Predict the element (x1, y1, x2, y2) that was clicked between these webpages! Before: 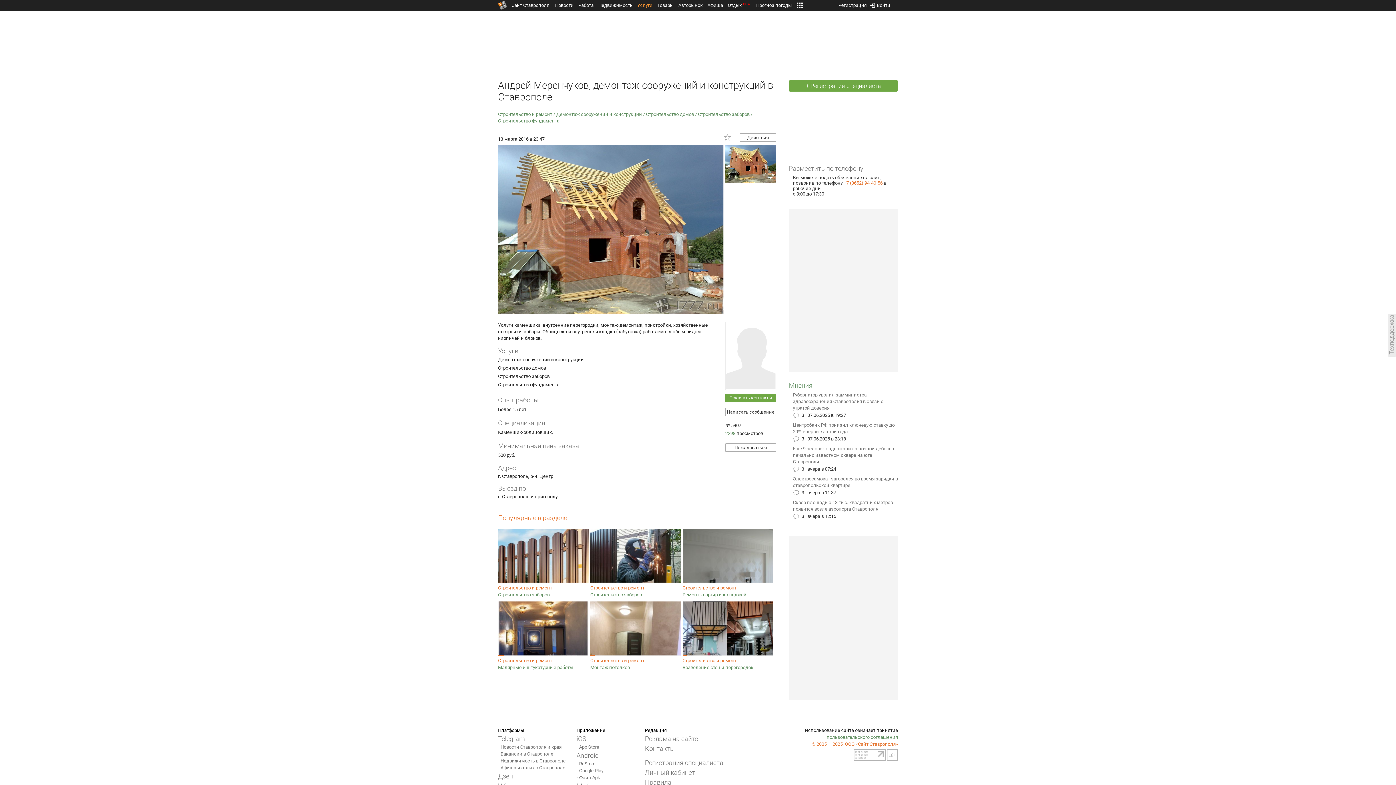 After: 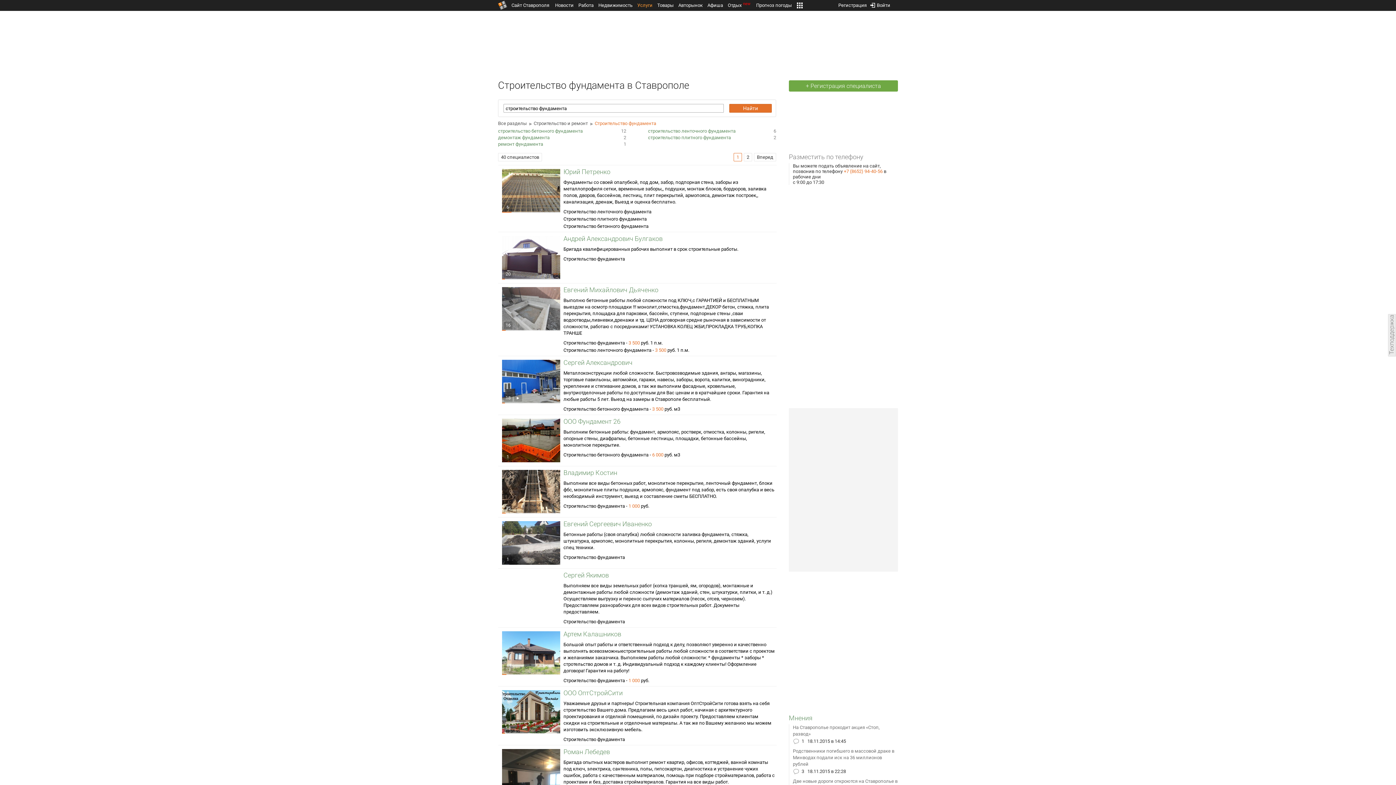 Action: bbox: (498, 118, 559, 123) label: Строительство фундамента